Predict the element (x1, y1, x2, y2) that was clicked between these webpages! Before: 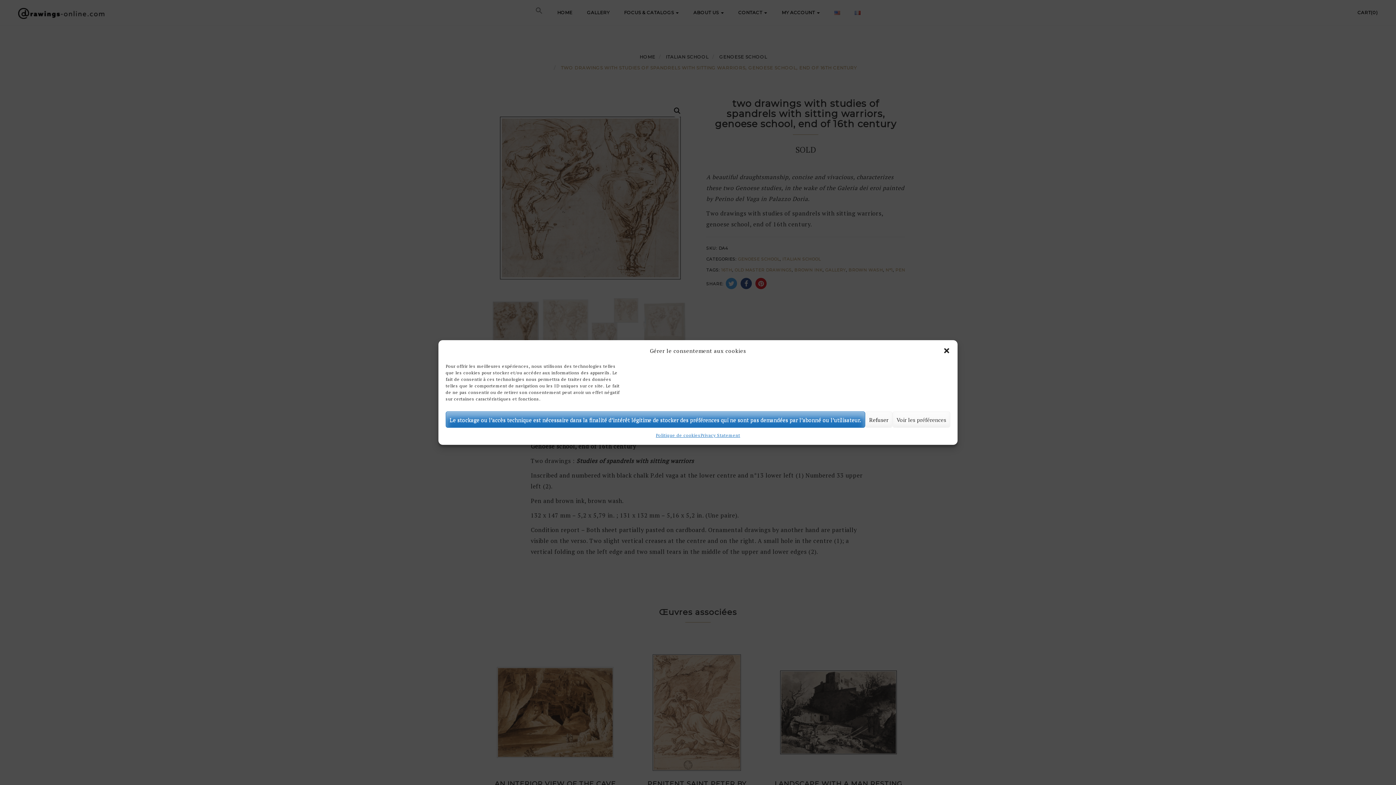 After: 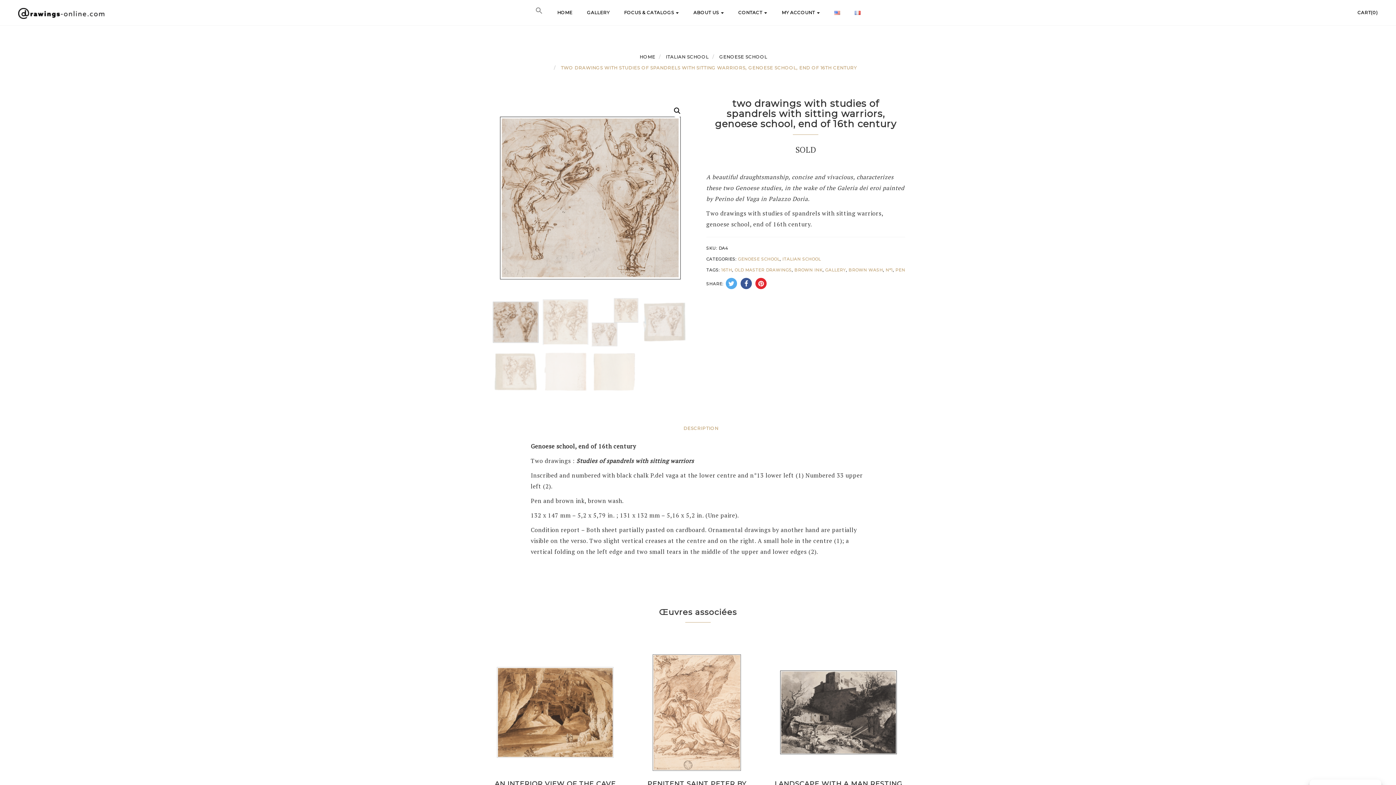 Action: bbox: (445, 411, 865, 428) label: Le stockage ou l’accès technique est nécessaire dans la finalité d’intérêt légitime de stocker des préférences qui ne sont pas demandées par l’abonné ou l’utilisateur.